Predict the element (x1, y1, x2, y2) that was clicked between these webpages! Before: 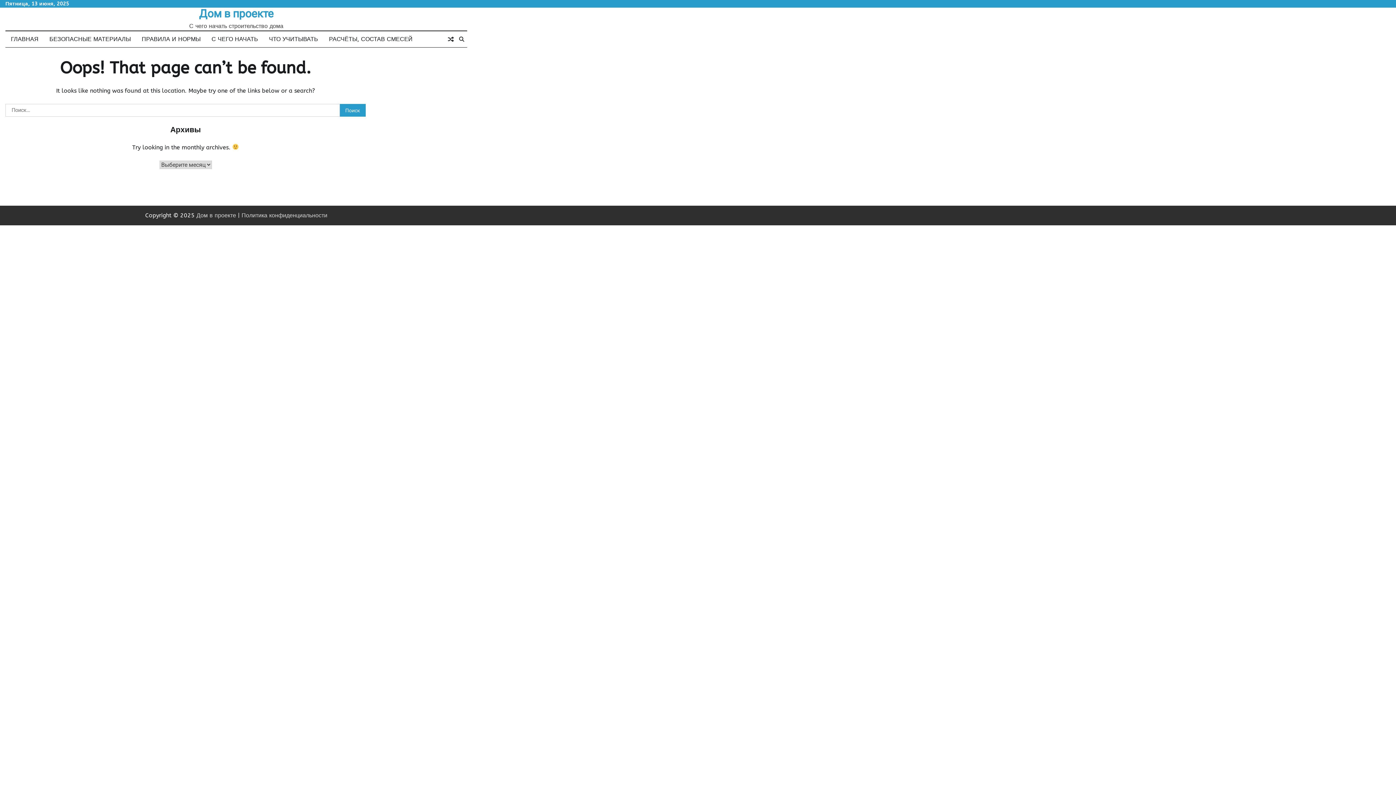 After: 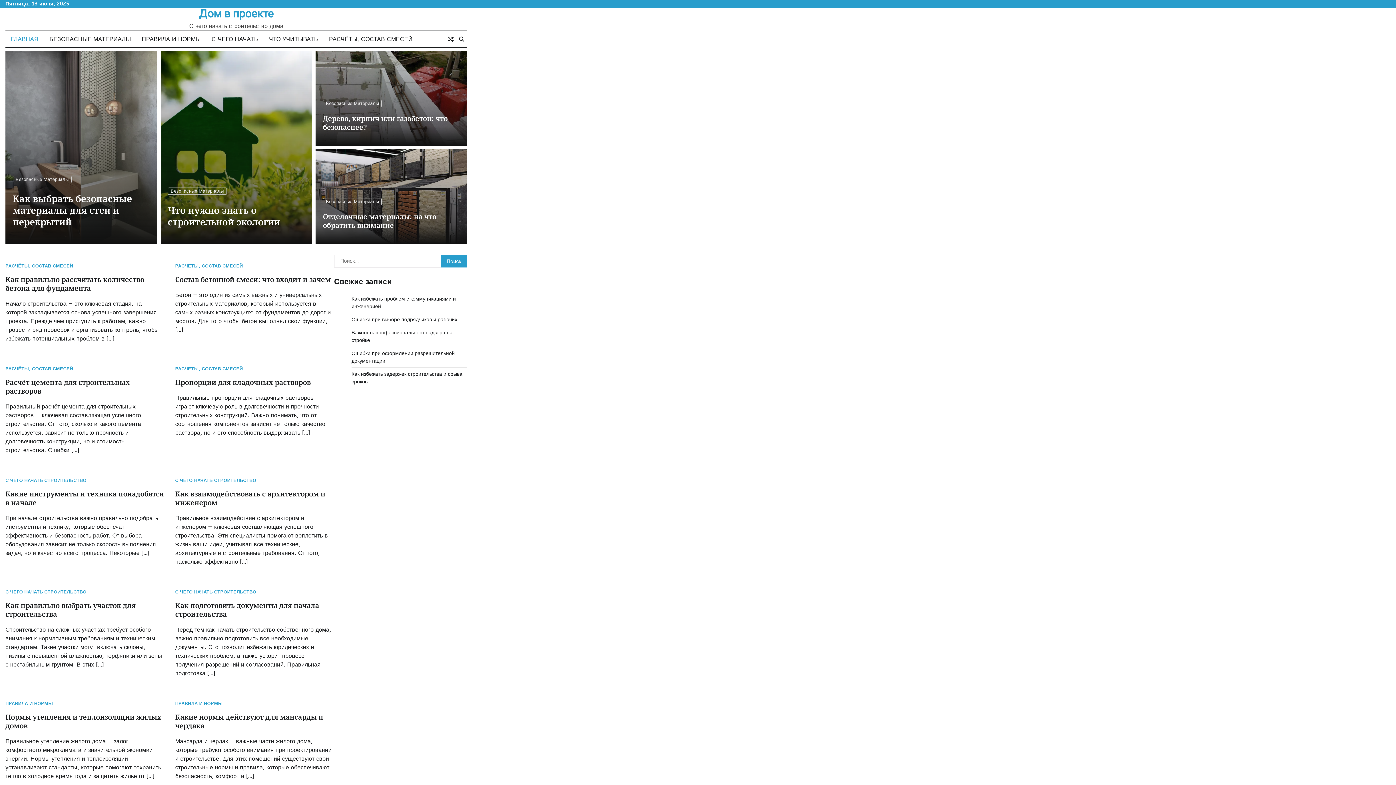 Action: label: Дом в проекте bbox: (196, 211, 236, 218)